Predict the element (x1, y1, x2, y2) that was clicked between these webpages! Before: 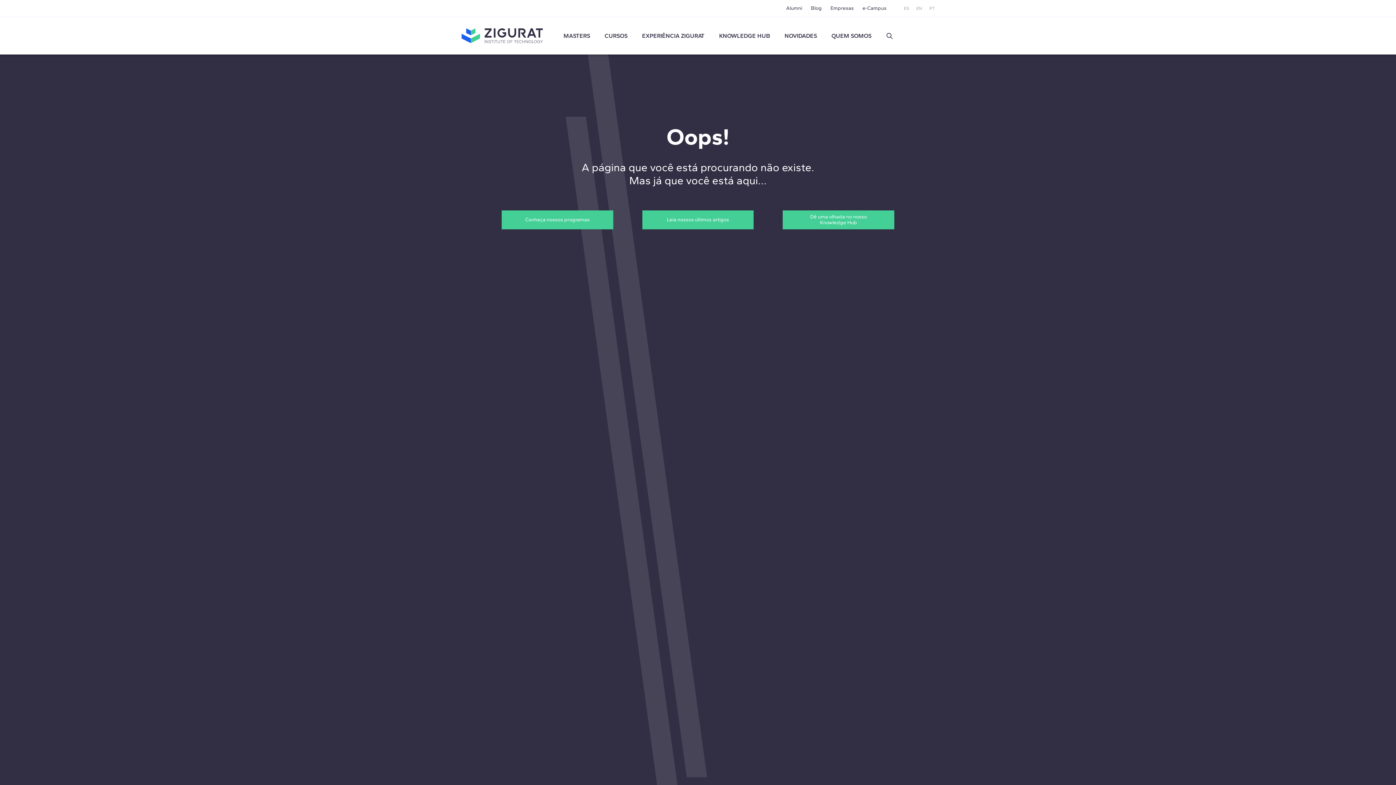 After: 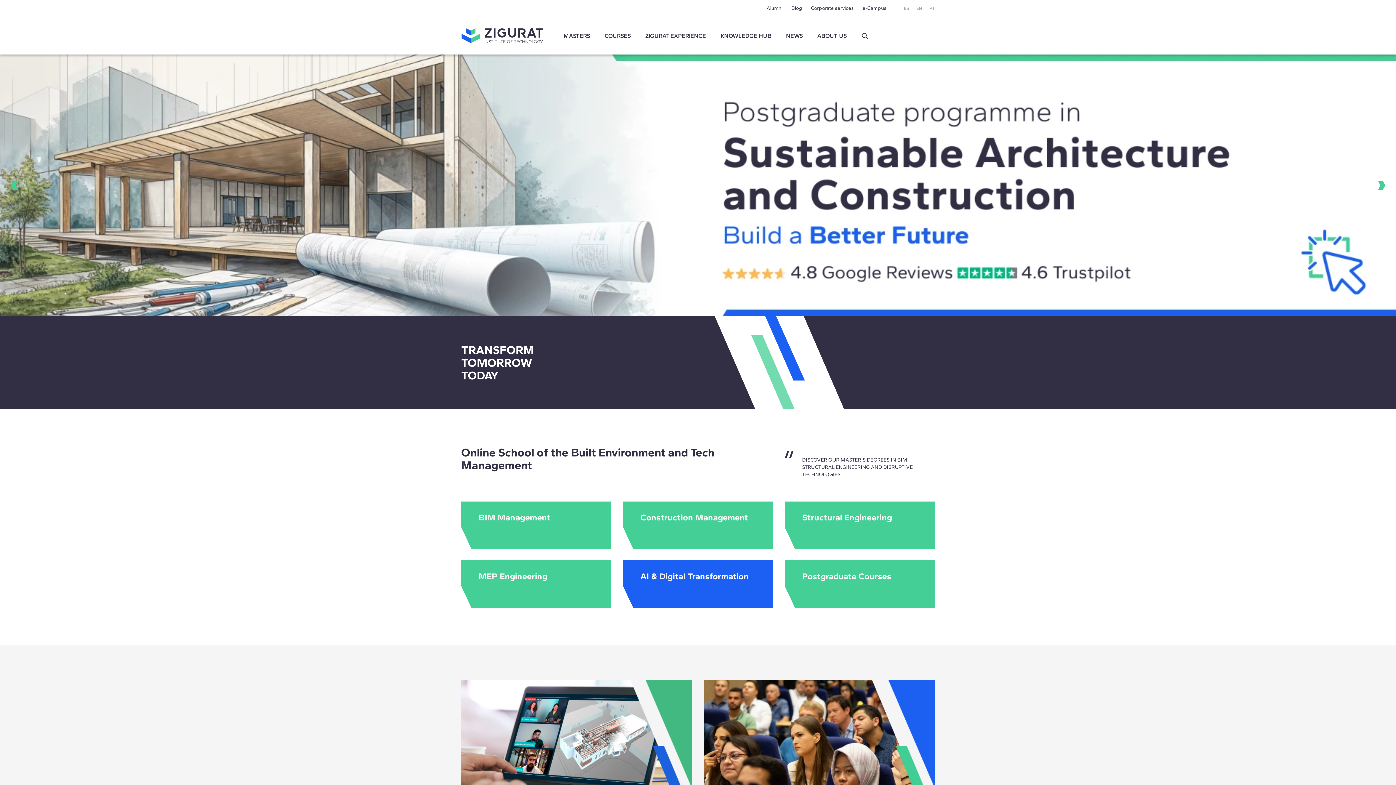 Action: label: EN bbox: (916, 5, 922, 10)